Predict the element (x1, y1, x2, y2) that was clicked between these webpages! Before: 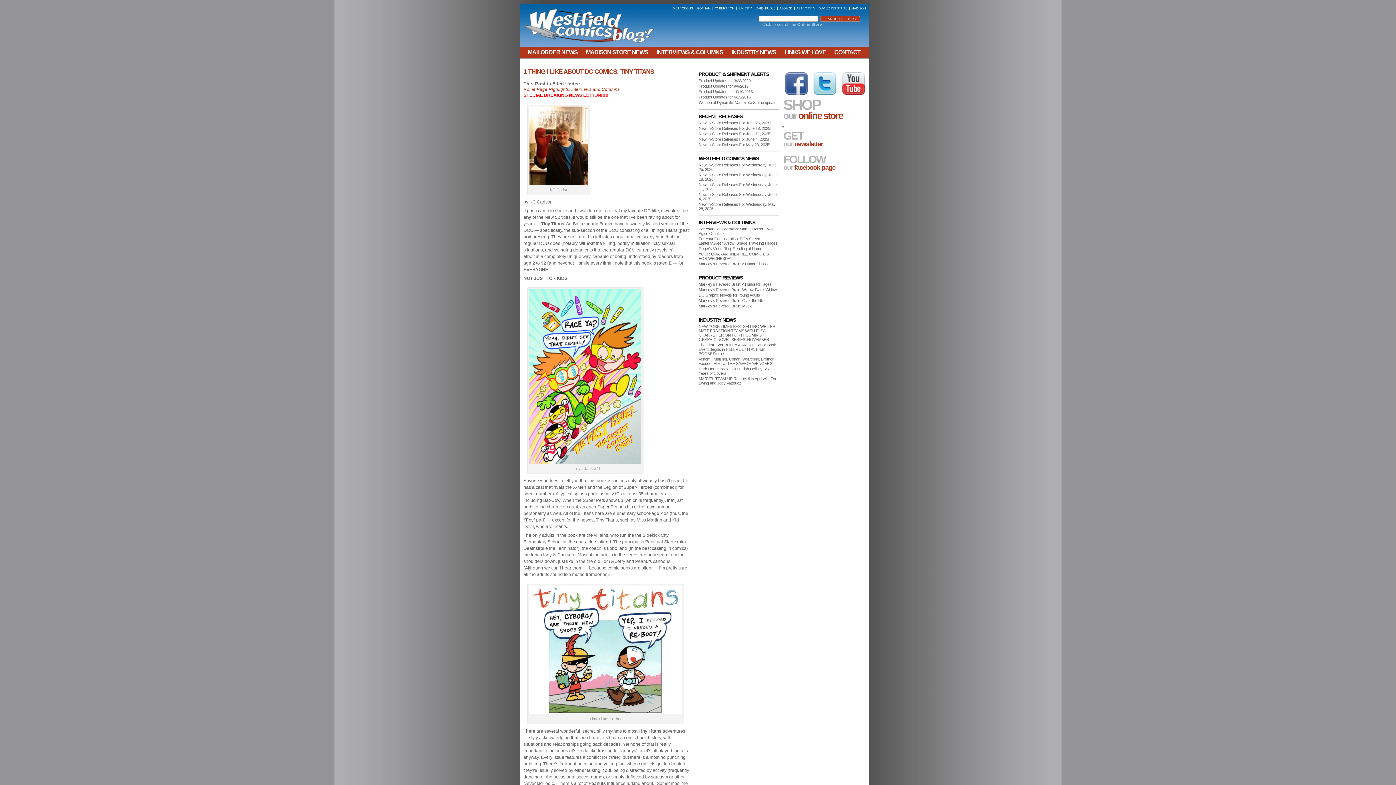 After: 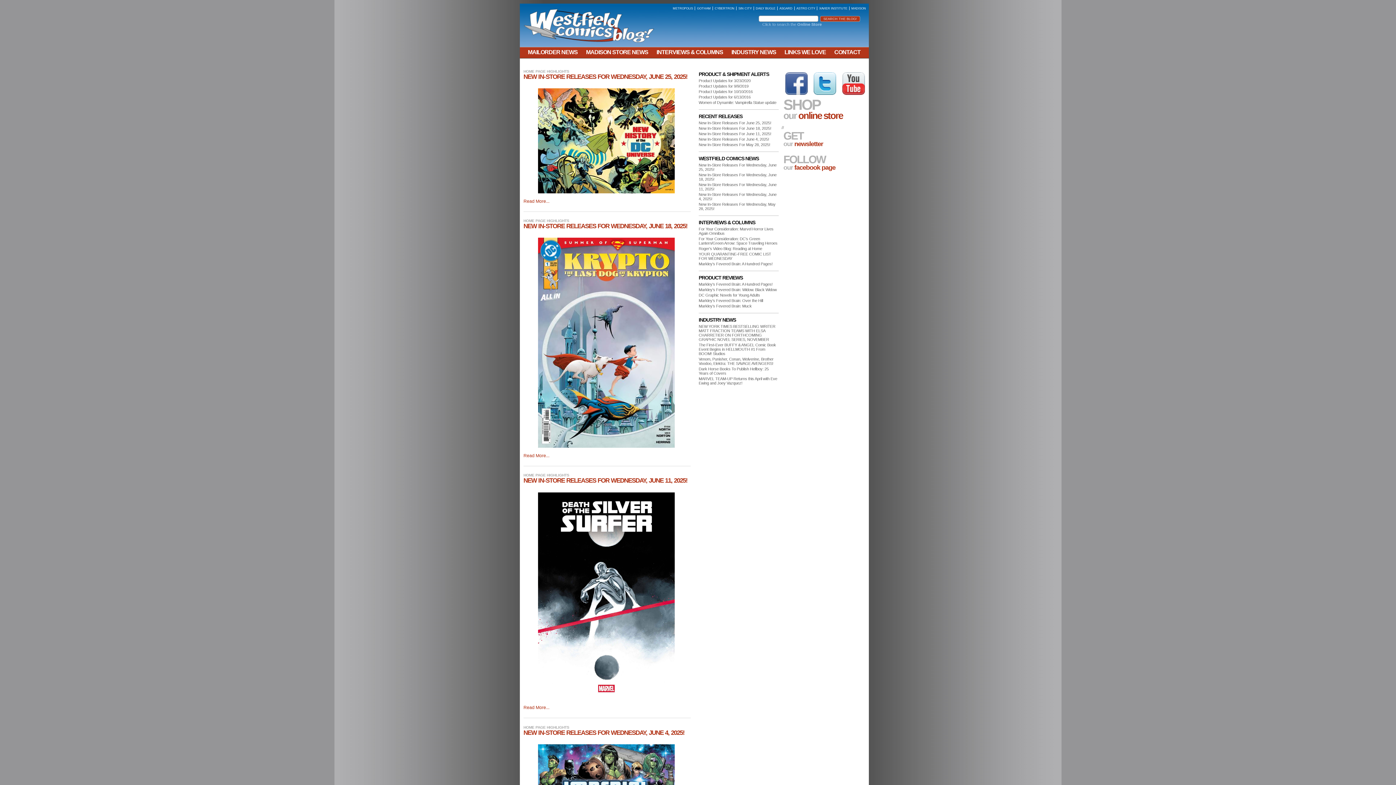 Action: label: Home Page Highlights bbox: (523, 87, 569, 91)